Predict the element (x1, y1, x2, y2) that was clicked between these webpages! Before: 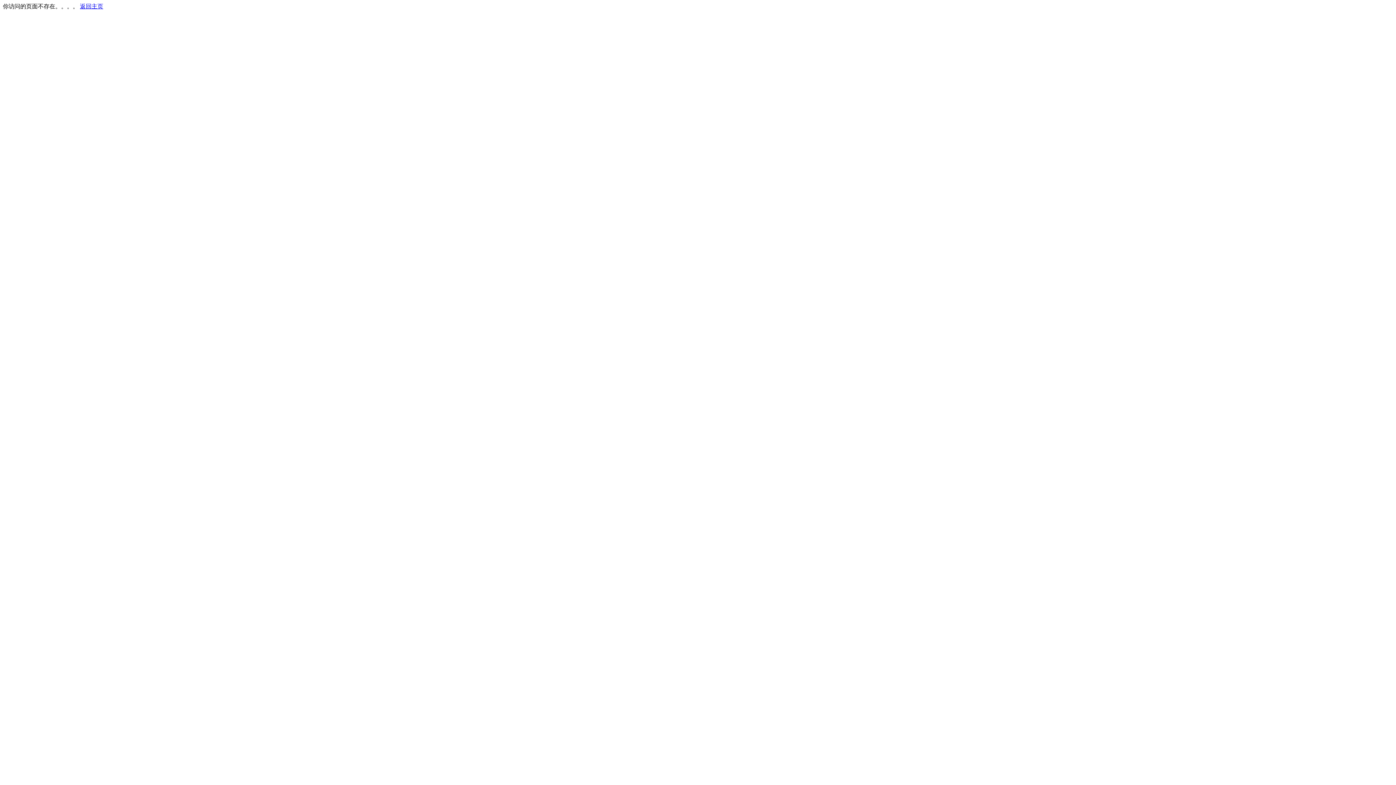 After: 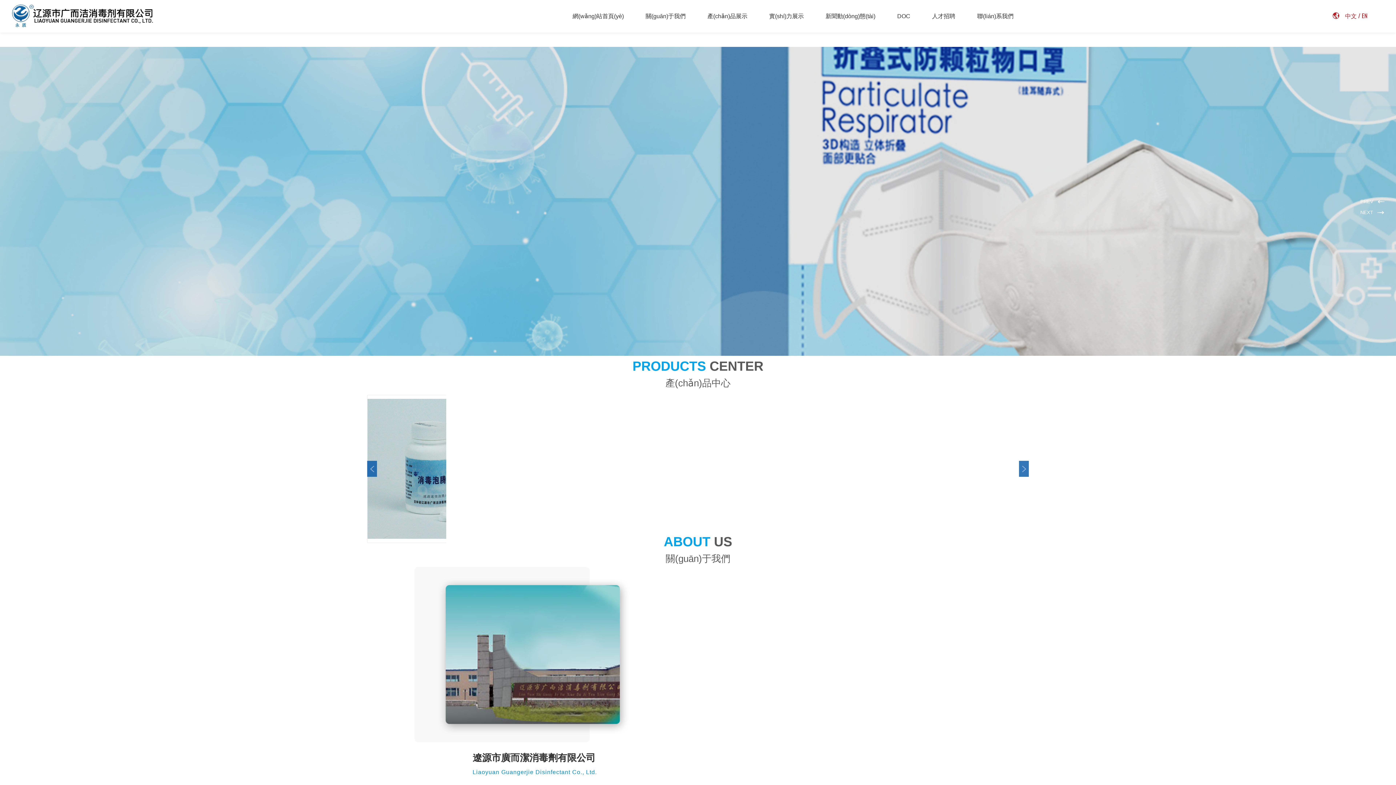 Action: bbox: (80, 3, 103, 9) label: 返回主页